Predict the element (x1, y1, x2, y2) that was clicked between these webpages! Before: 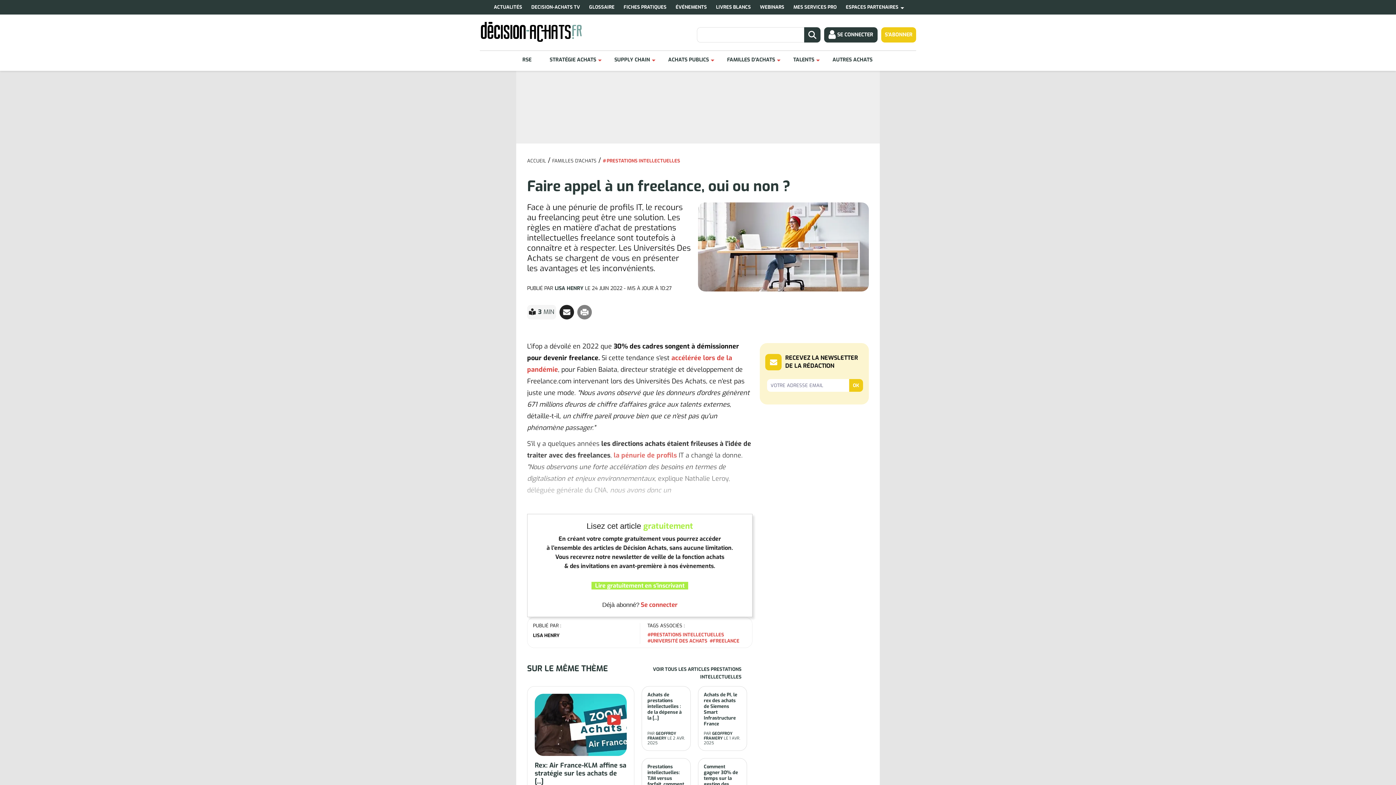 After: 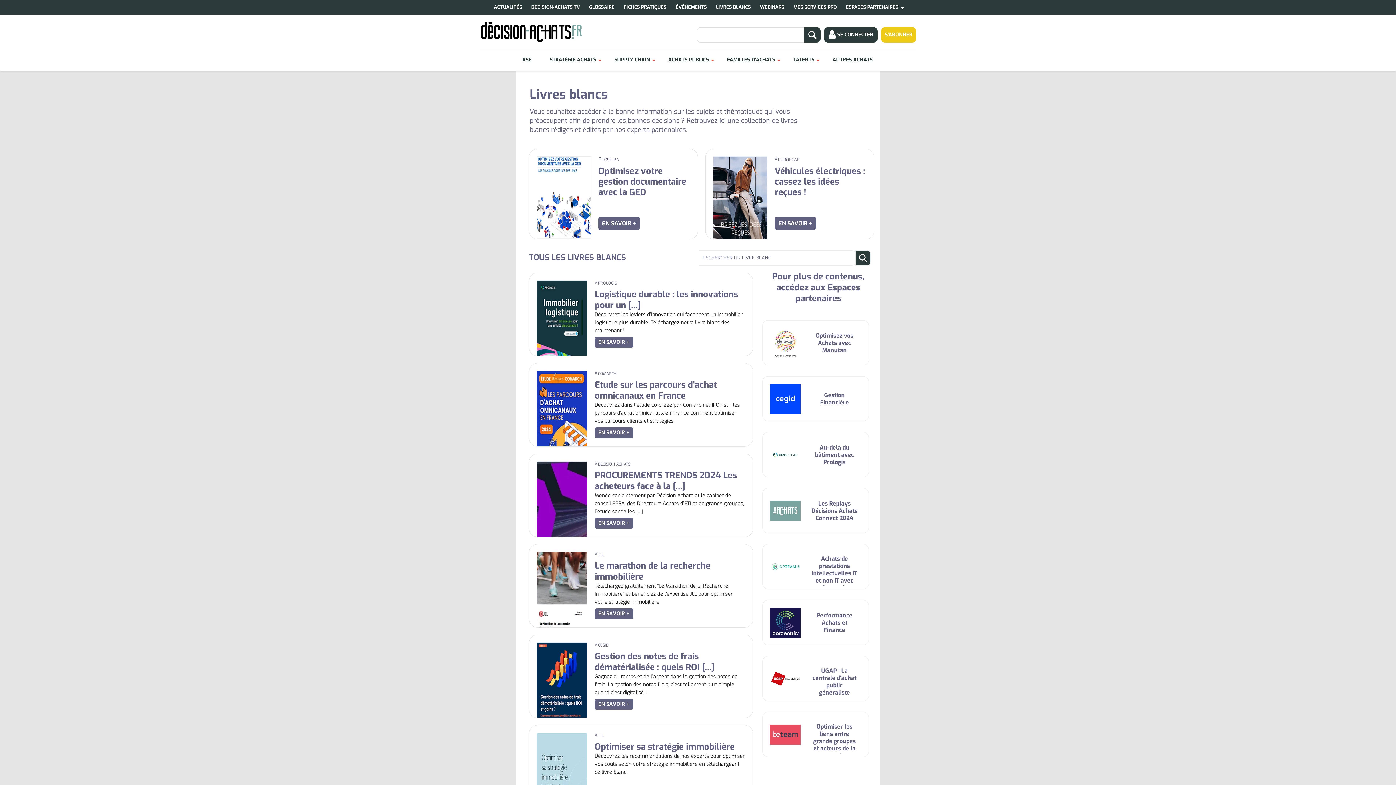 Action: label: LIVRES BLANCS bbox: (712, 0, 756, 14)